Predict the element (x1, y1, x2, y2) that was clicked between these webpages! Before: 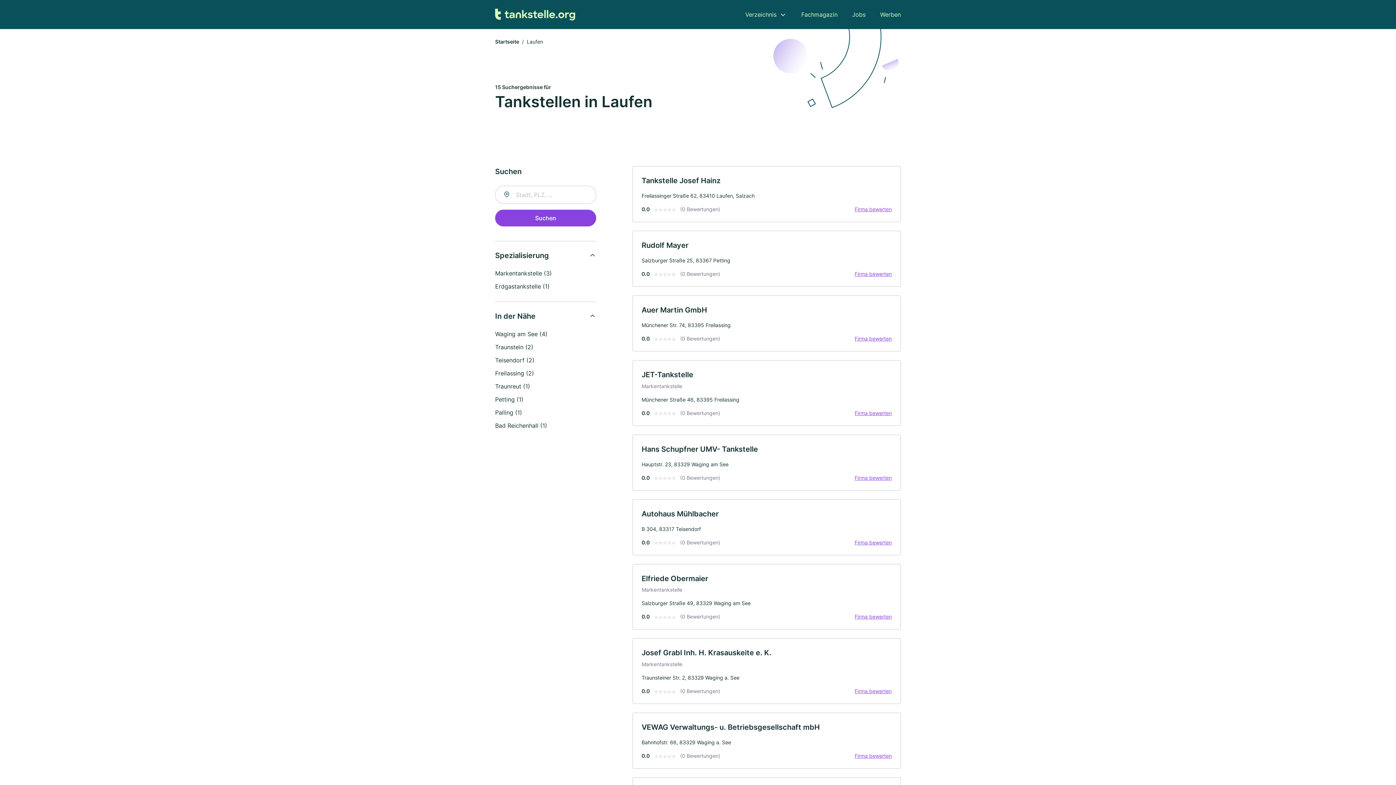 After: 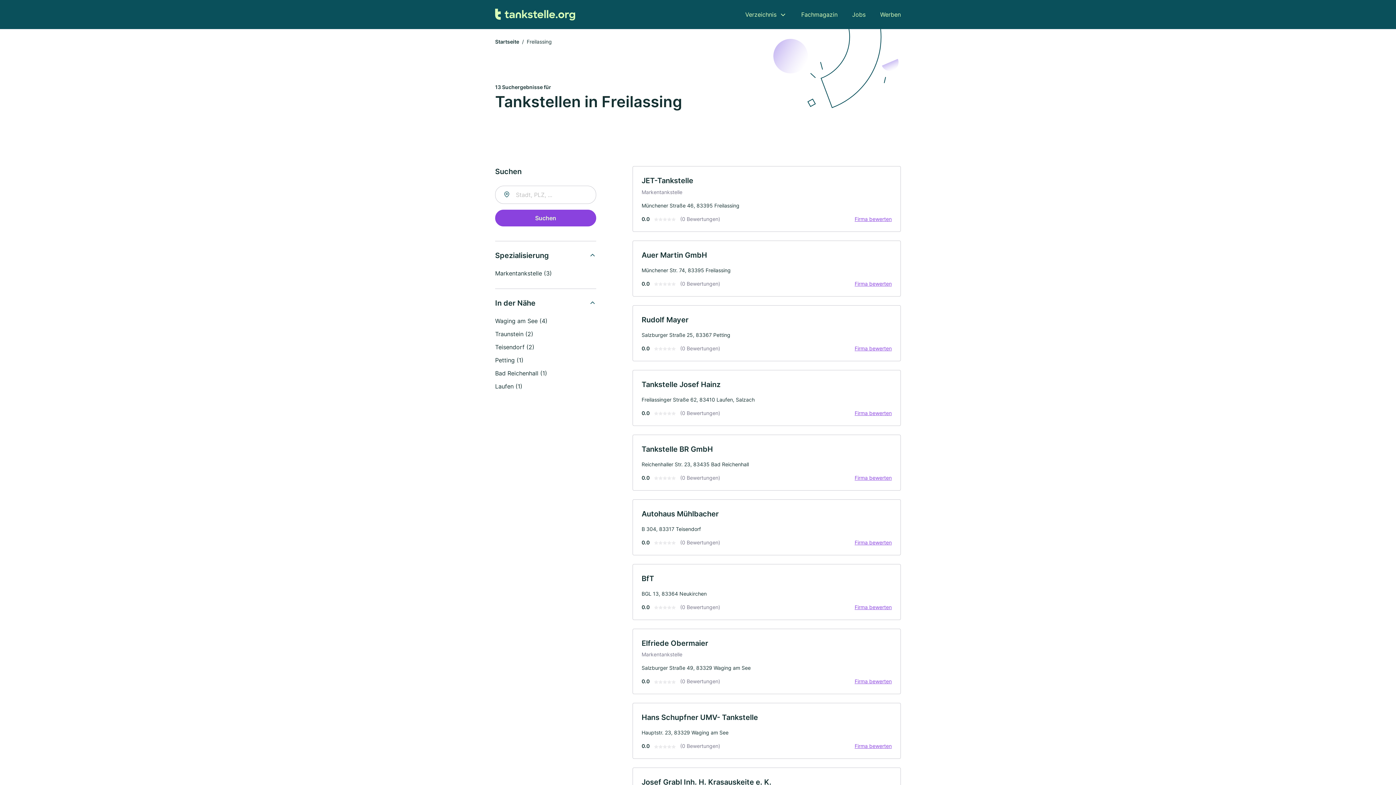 Action: label: Freilassing (2) bbox: (495, 369, 534, 377)